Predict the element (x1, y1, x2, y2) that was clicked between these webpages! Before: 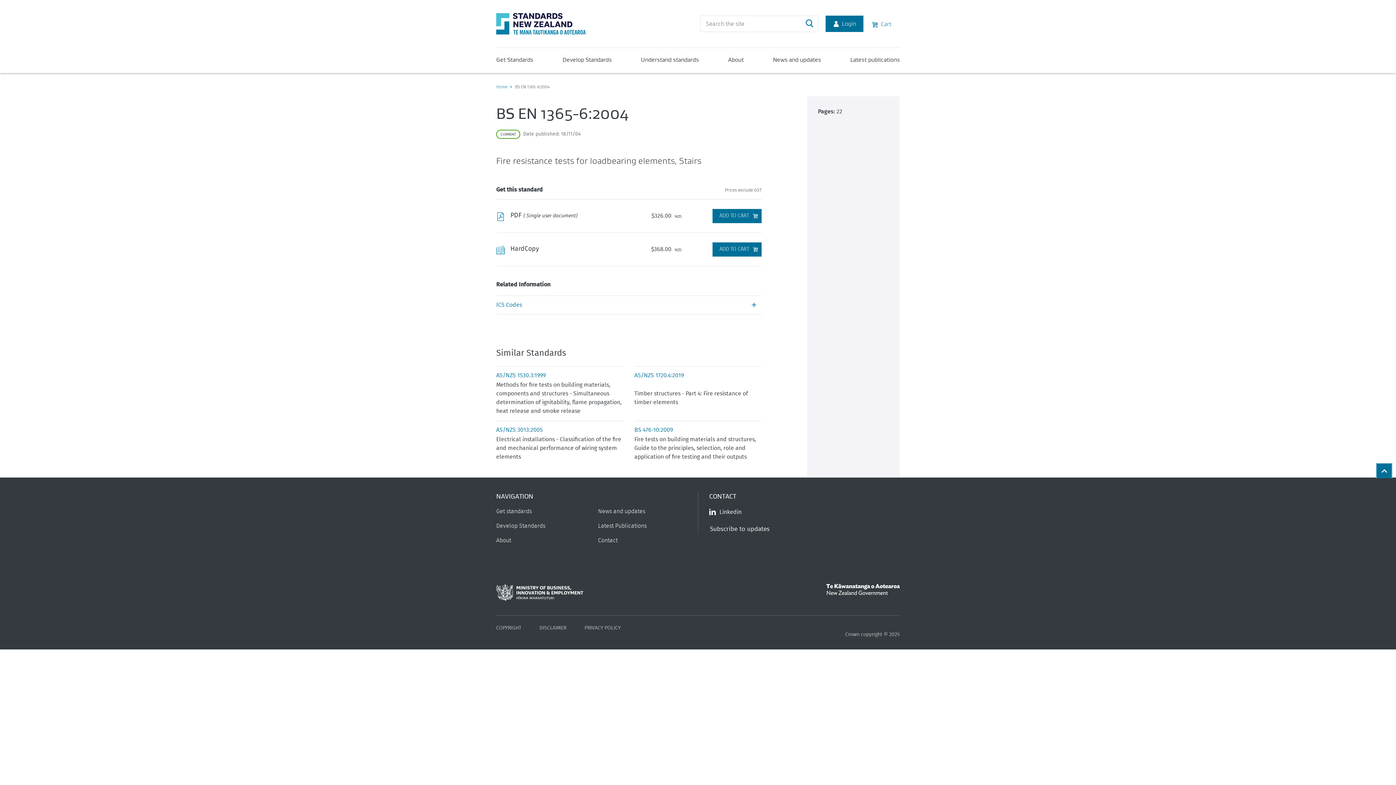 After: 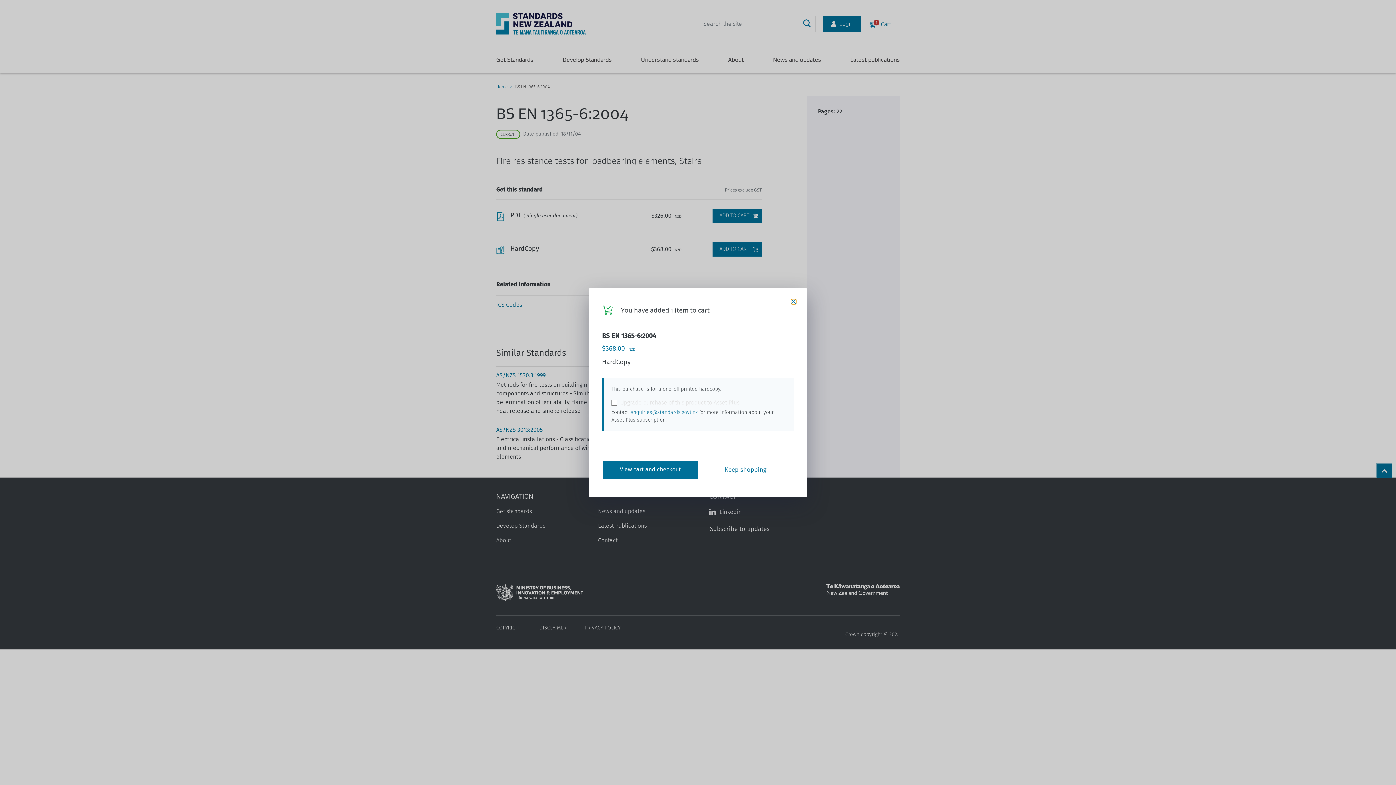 Action: label: ADD TO CART bbox: (712, 242, 761, 256)